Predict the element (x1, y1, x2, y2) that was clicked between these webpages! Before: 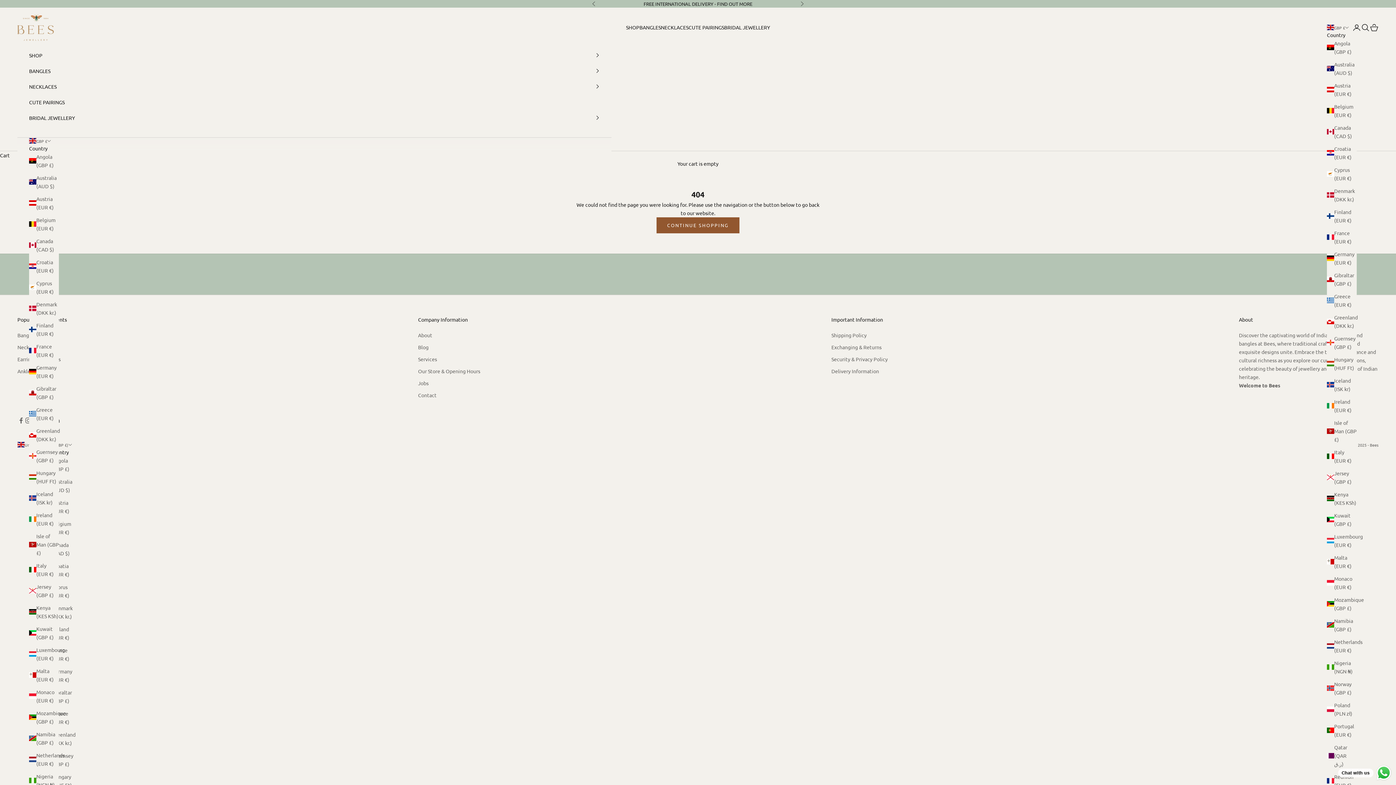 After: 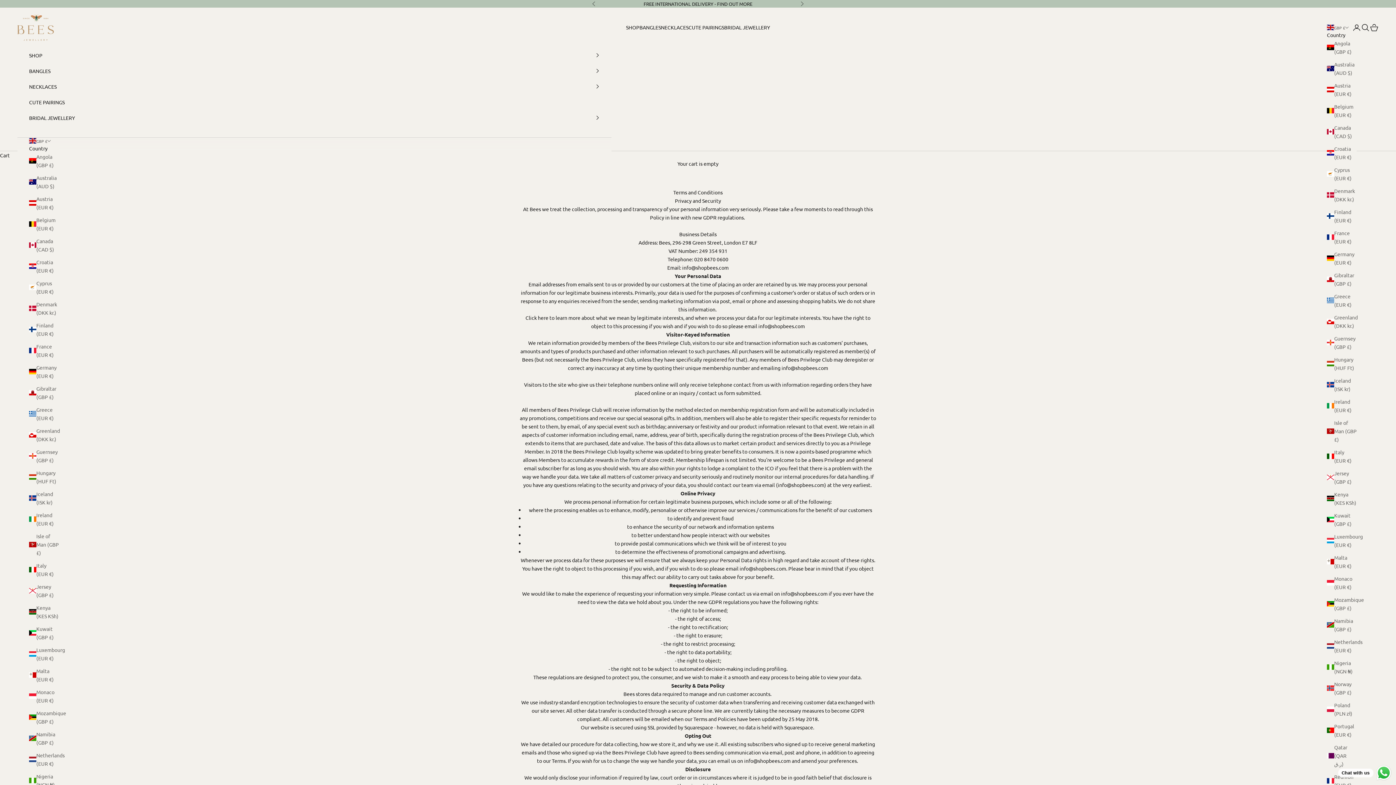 Action: bbox: (831, 355, 888, 362) label: Security & Privacy Policy